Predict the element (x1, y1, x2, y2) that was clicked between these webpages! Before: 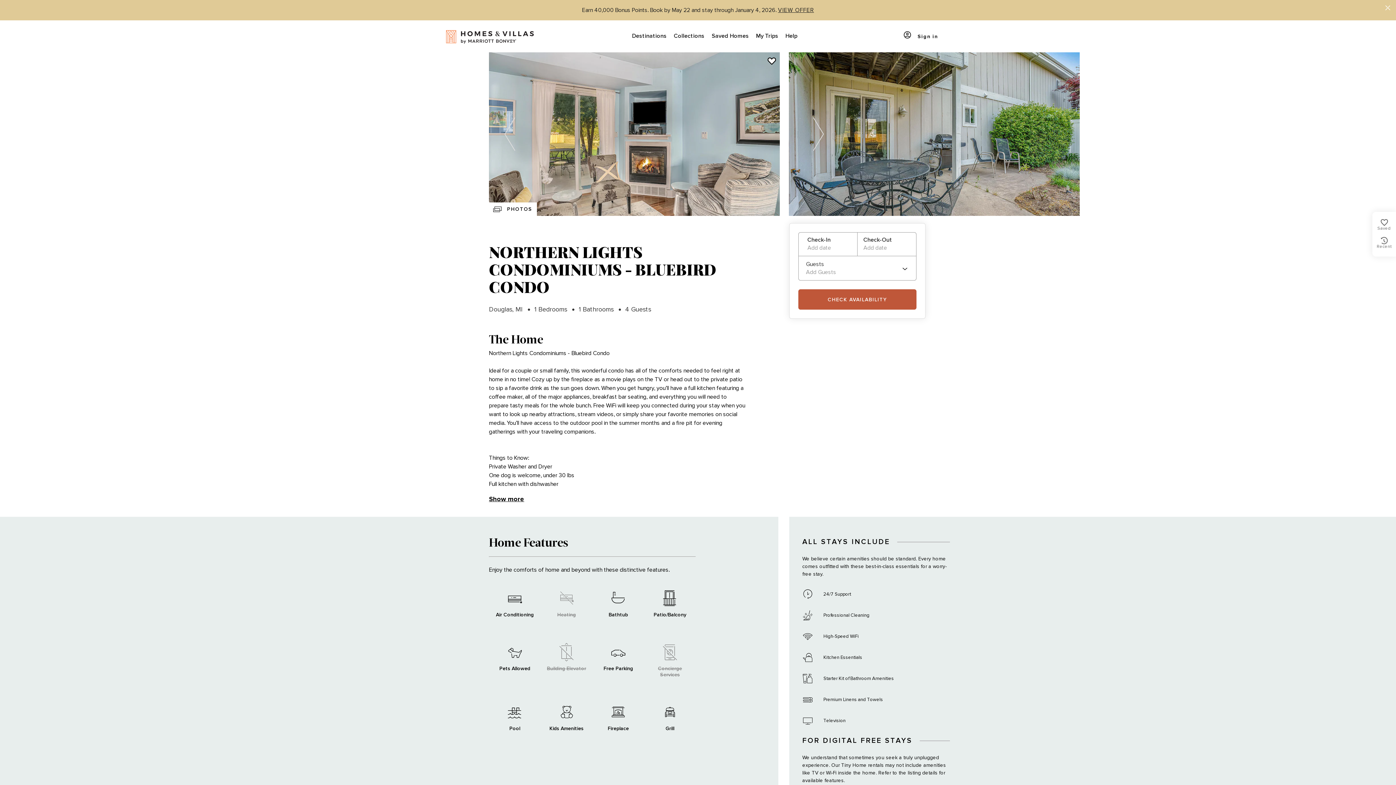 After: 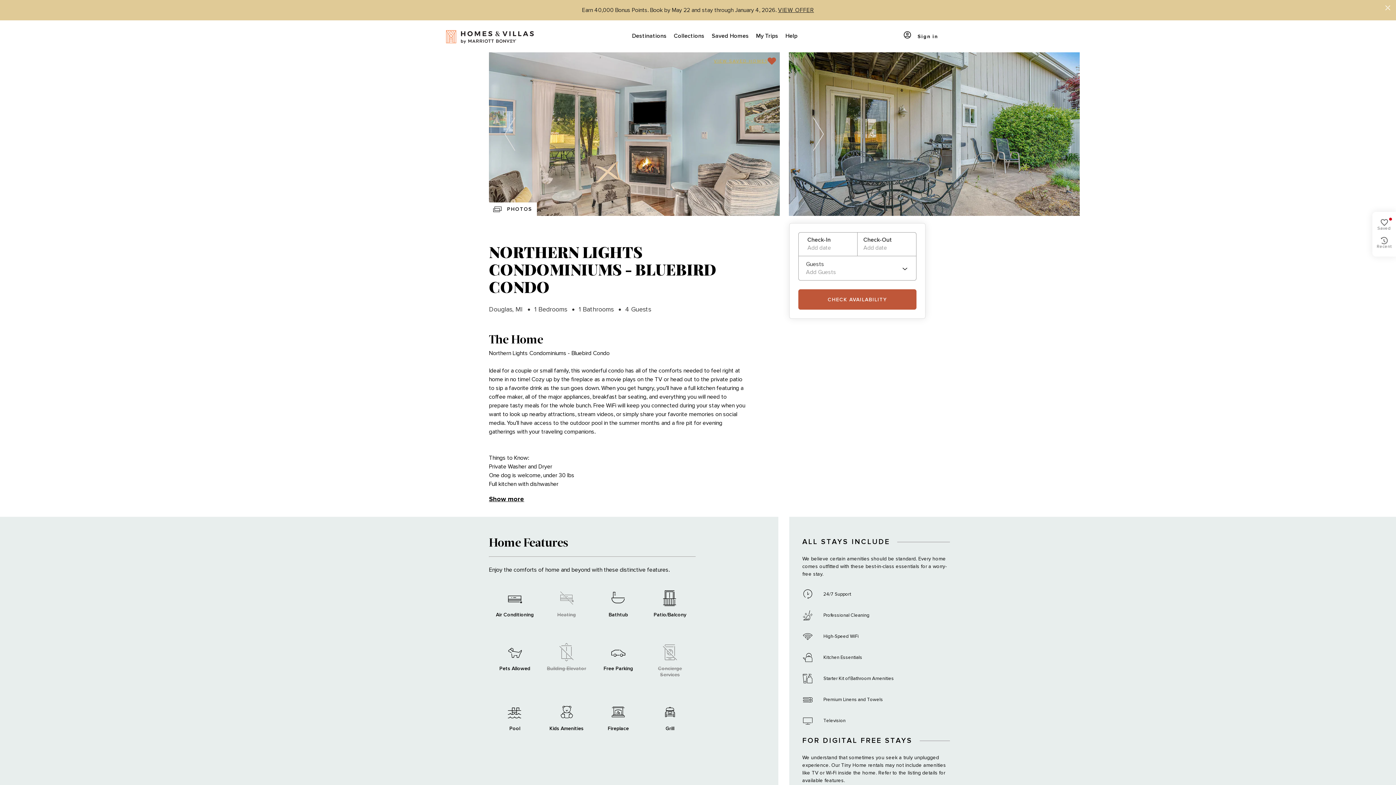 Action: bbox: (752, 56, 777, 66) label: save-home-icon